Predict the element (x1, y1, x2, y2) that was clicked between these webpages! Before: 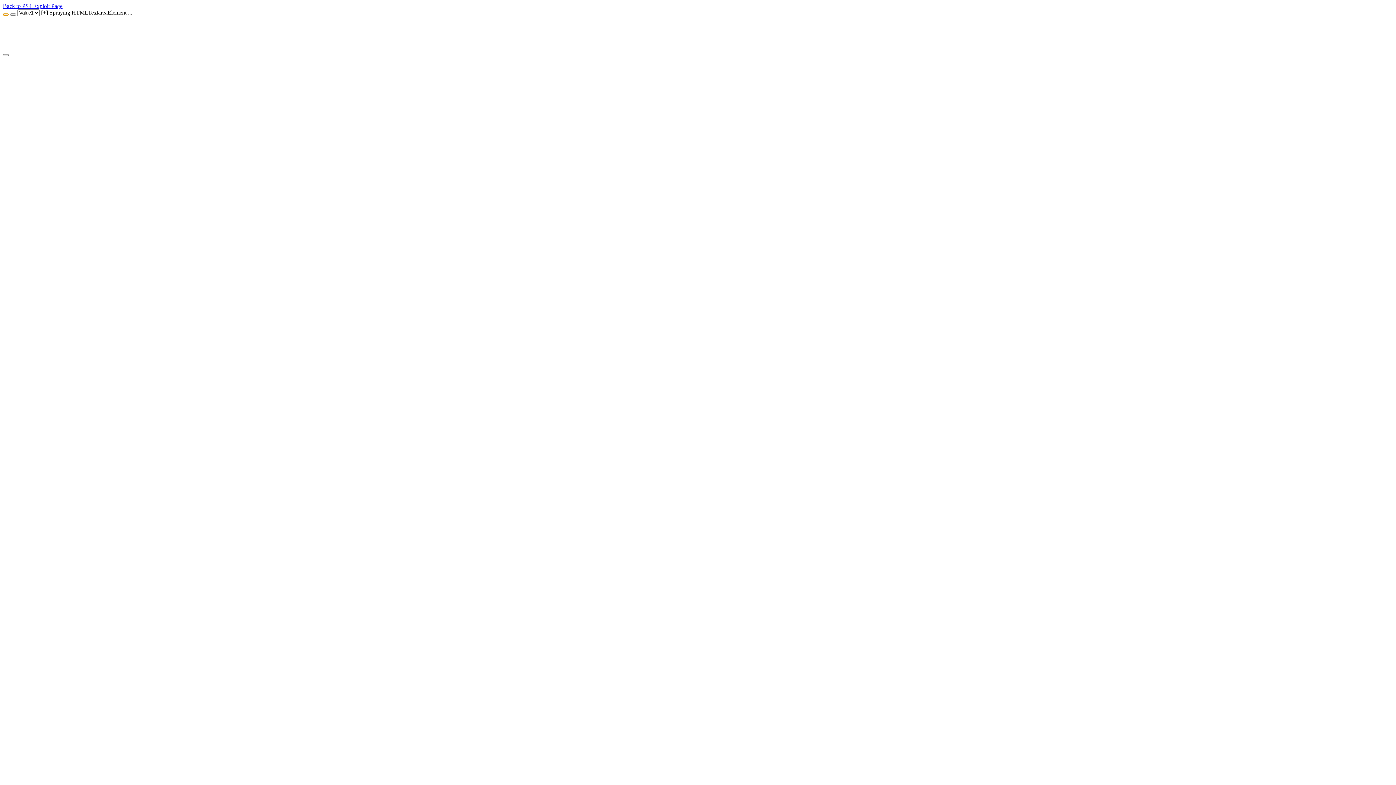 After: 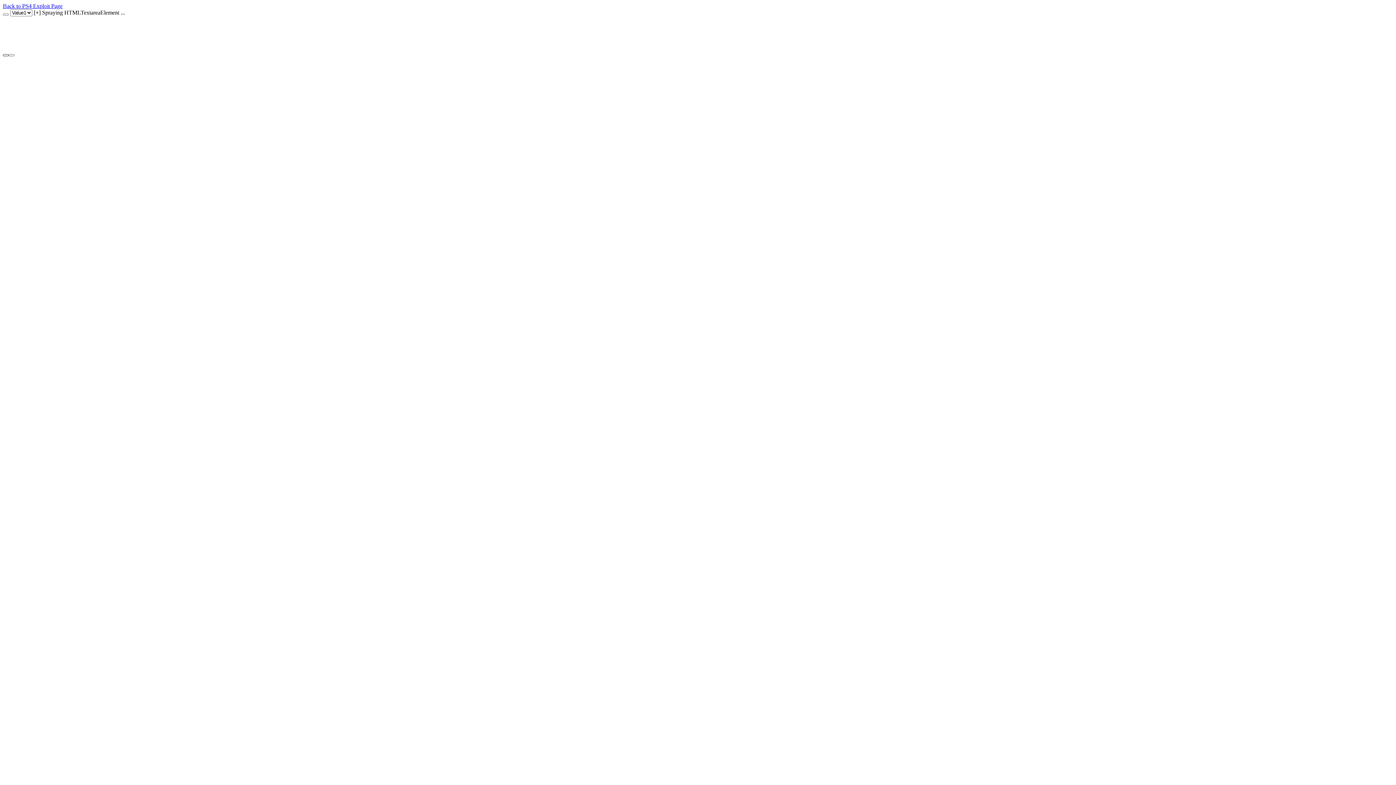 Action: bbox: (2, 54, 8, 56)